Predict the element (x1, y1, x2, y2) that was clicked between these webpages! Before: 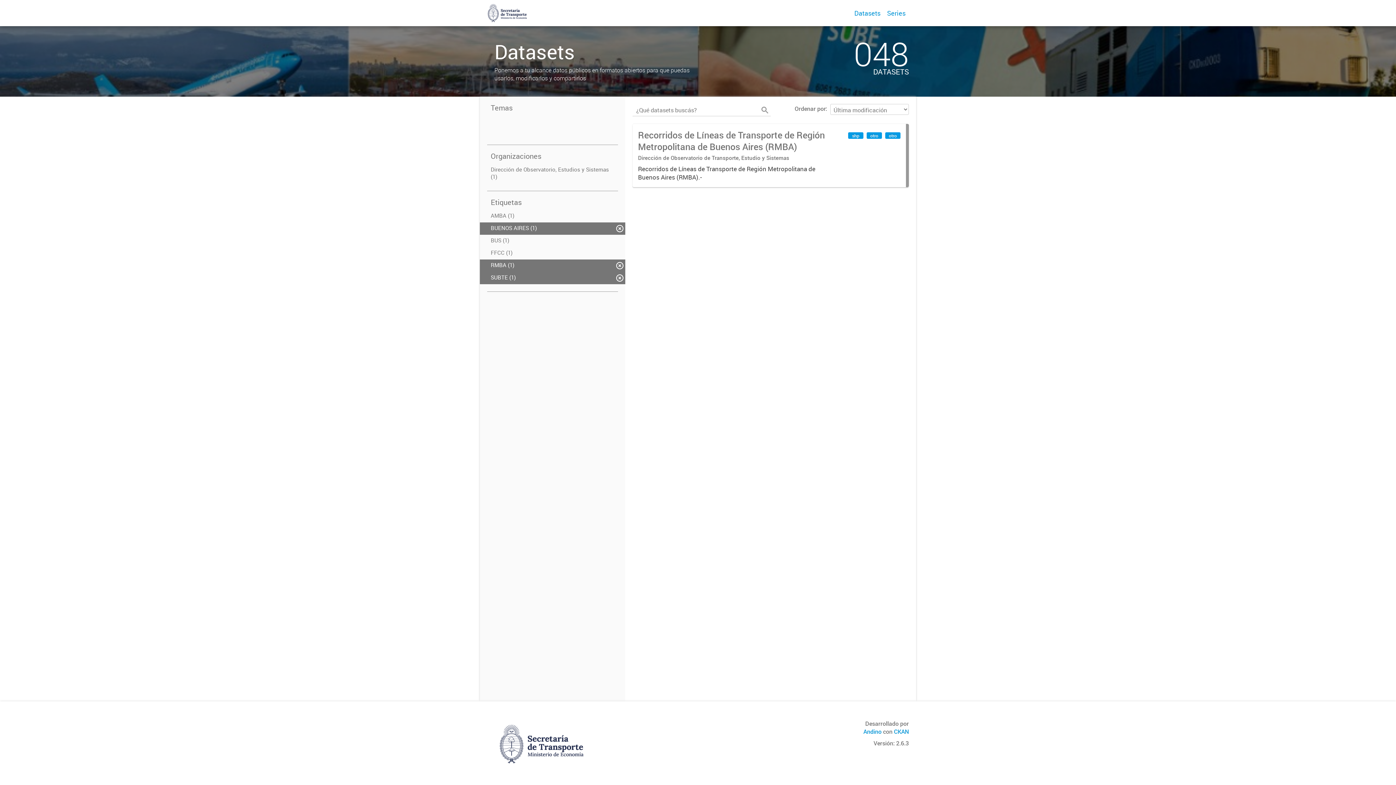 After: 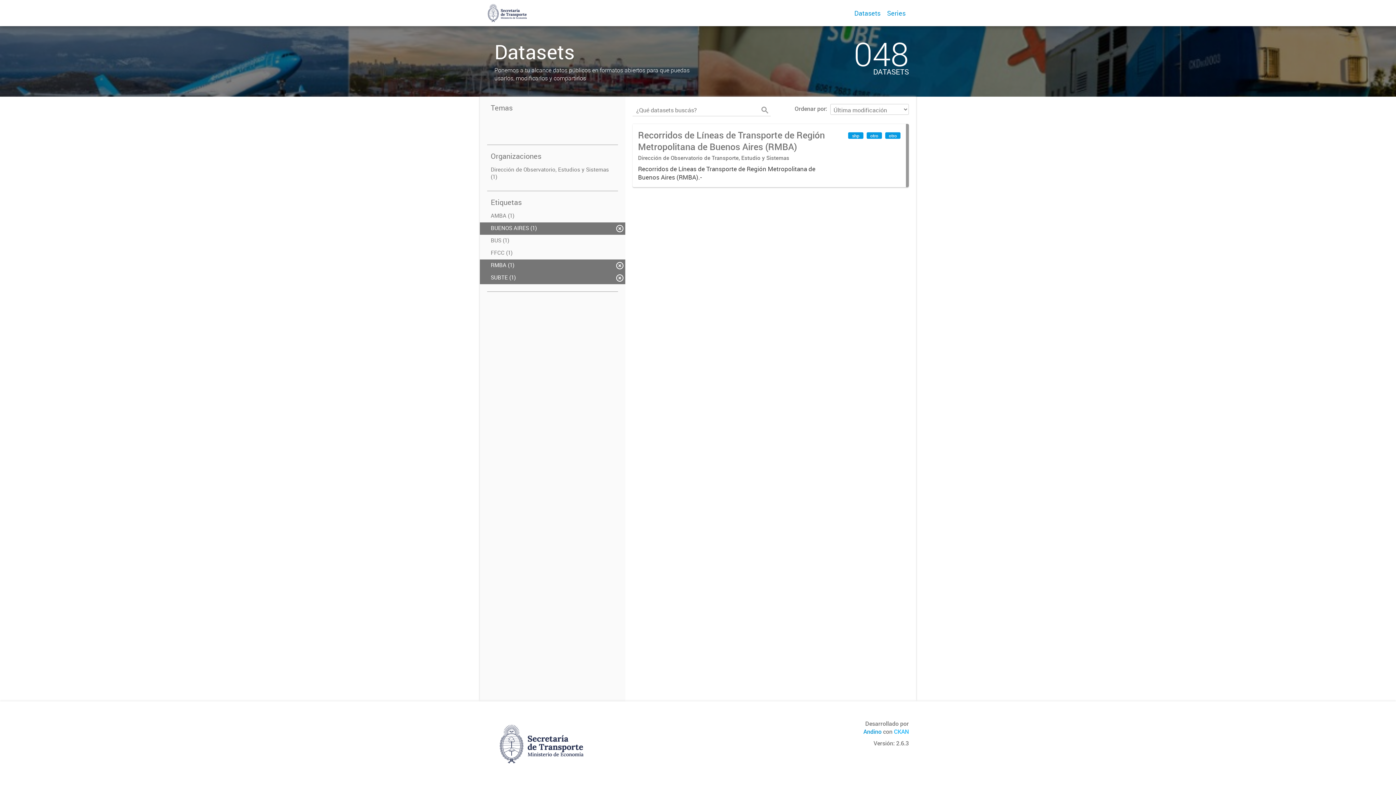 Action: label: CKAN bbox: (894, 728, 909, 736)